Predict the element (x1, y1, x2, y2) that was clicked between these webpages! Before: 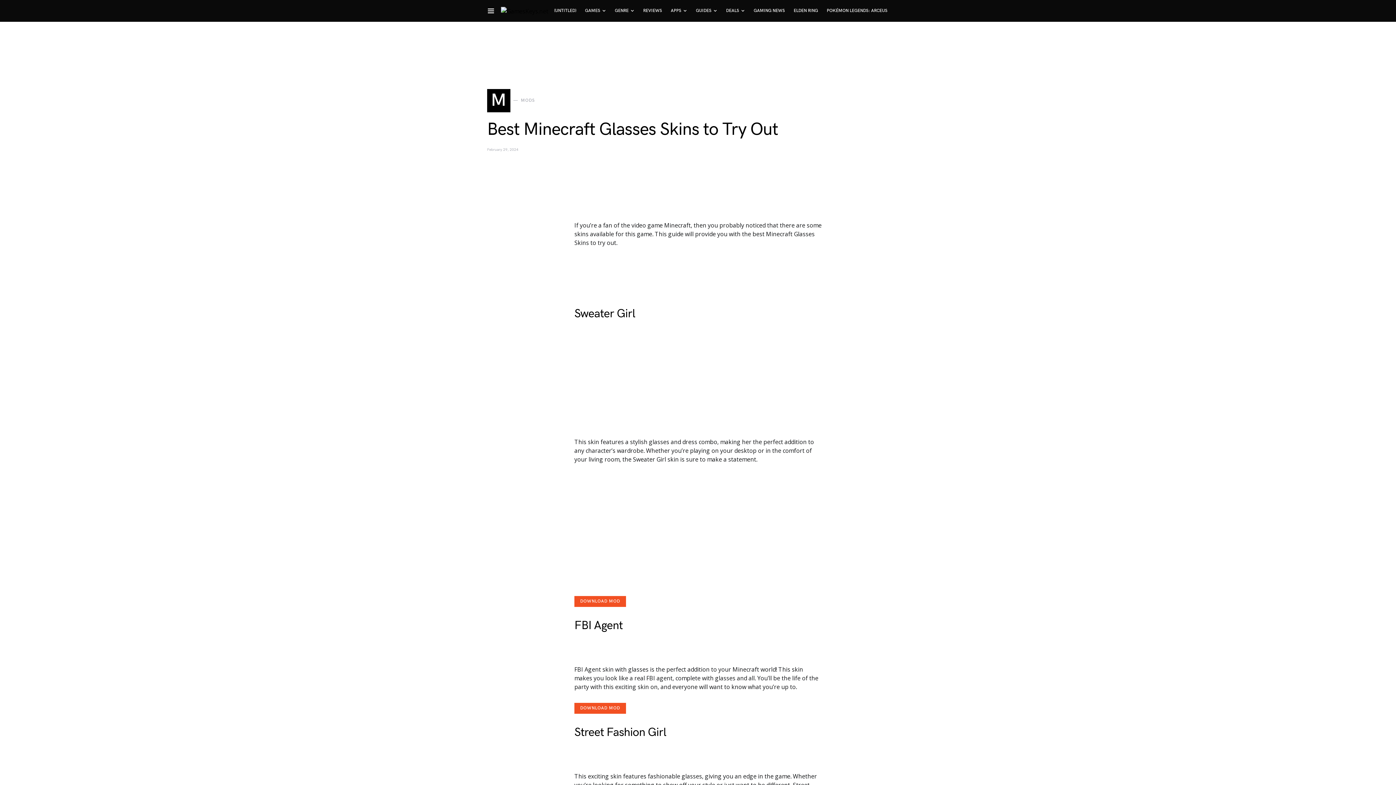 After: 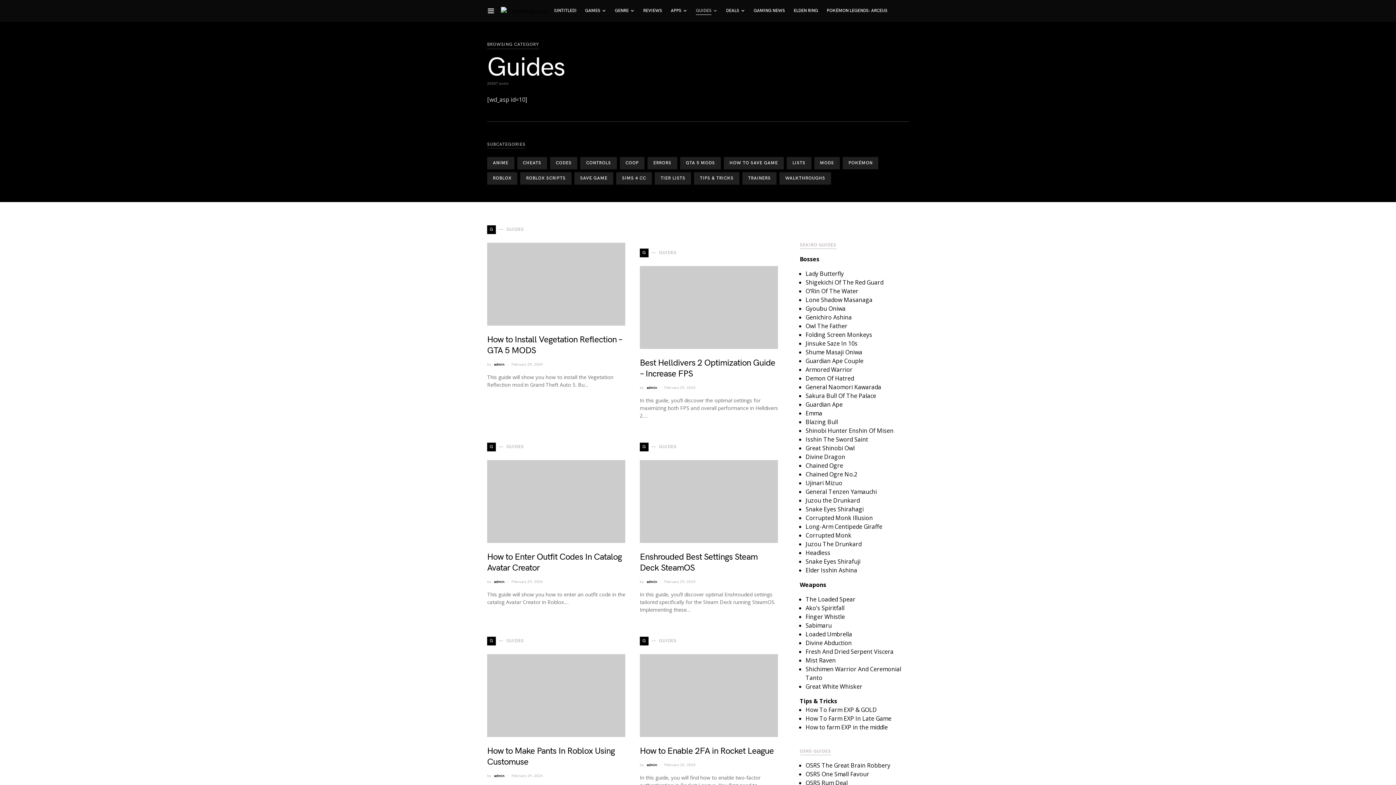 Action: bbox: (691, 0, 721, 21) label: GUIDES